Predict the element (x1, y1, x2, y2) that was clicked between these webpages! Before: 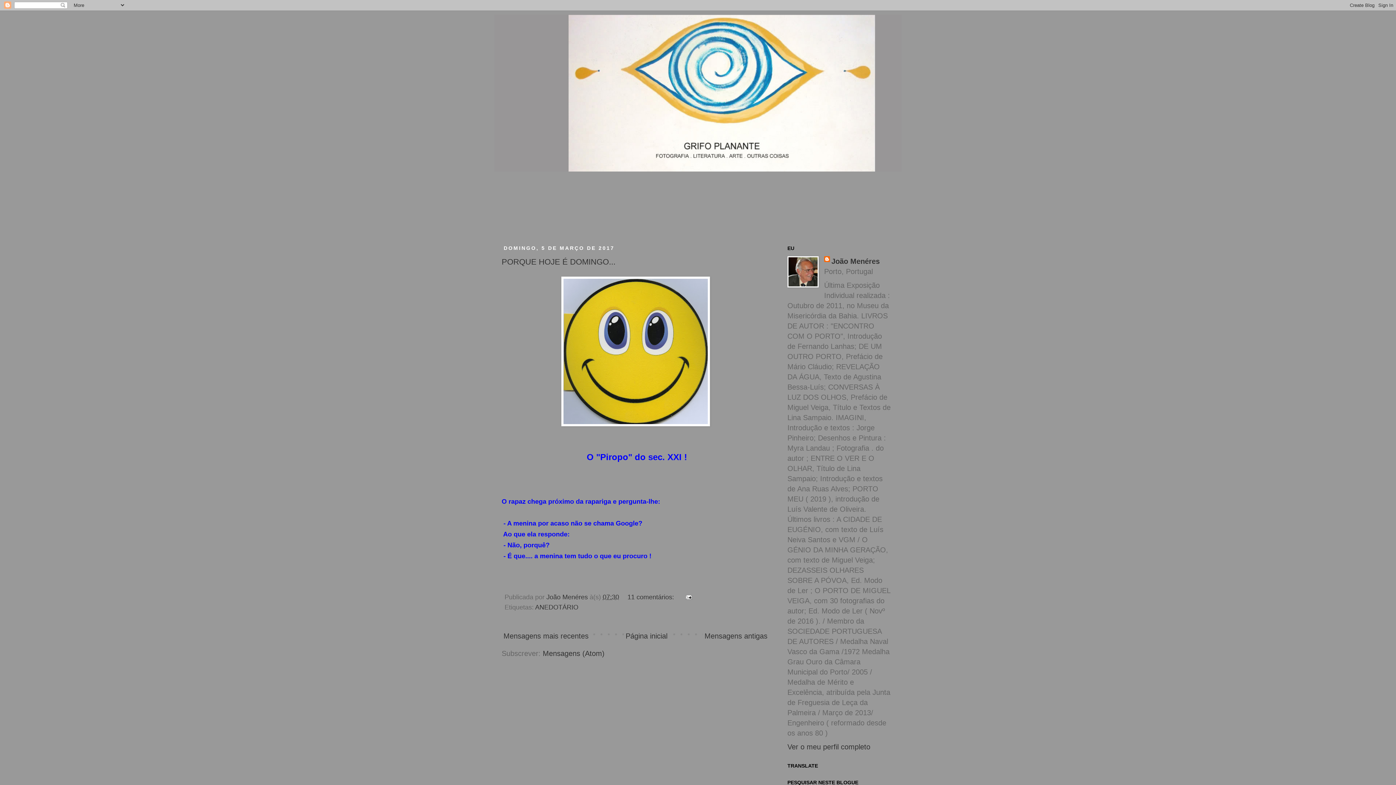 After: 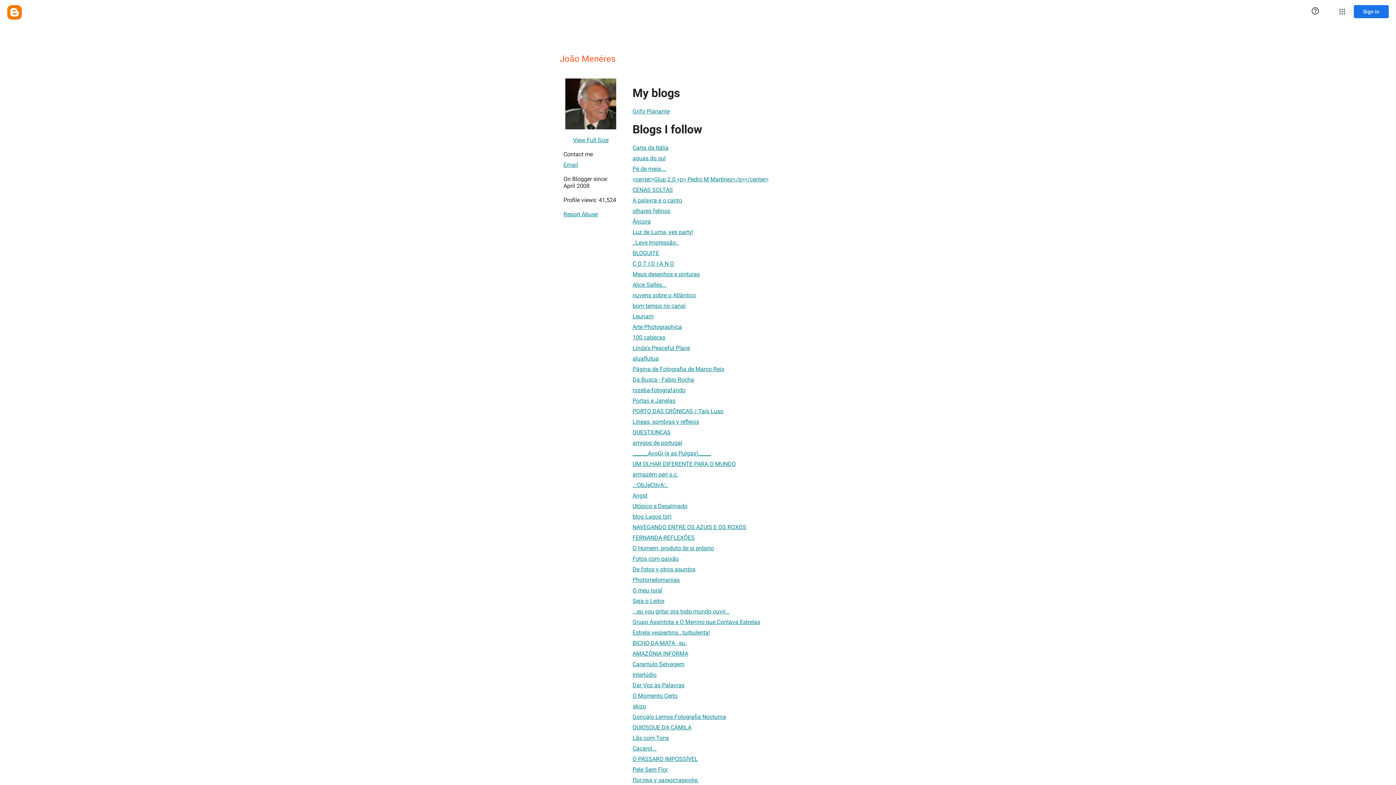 Action: label: Ver o meu perfil completo bbox: (787, 743, 870, 751)